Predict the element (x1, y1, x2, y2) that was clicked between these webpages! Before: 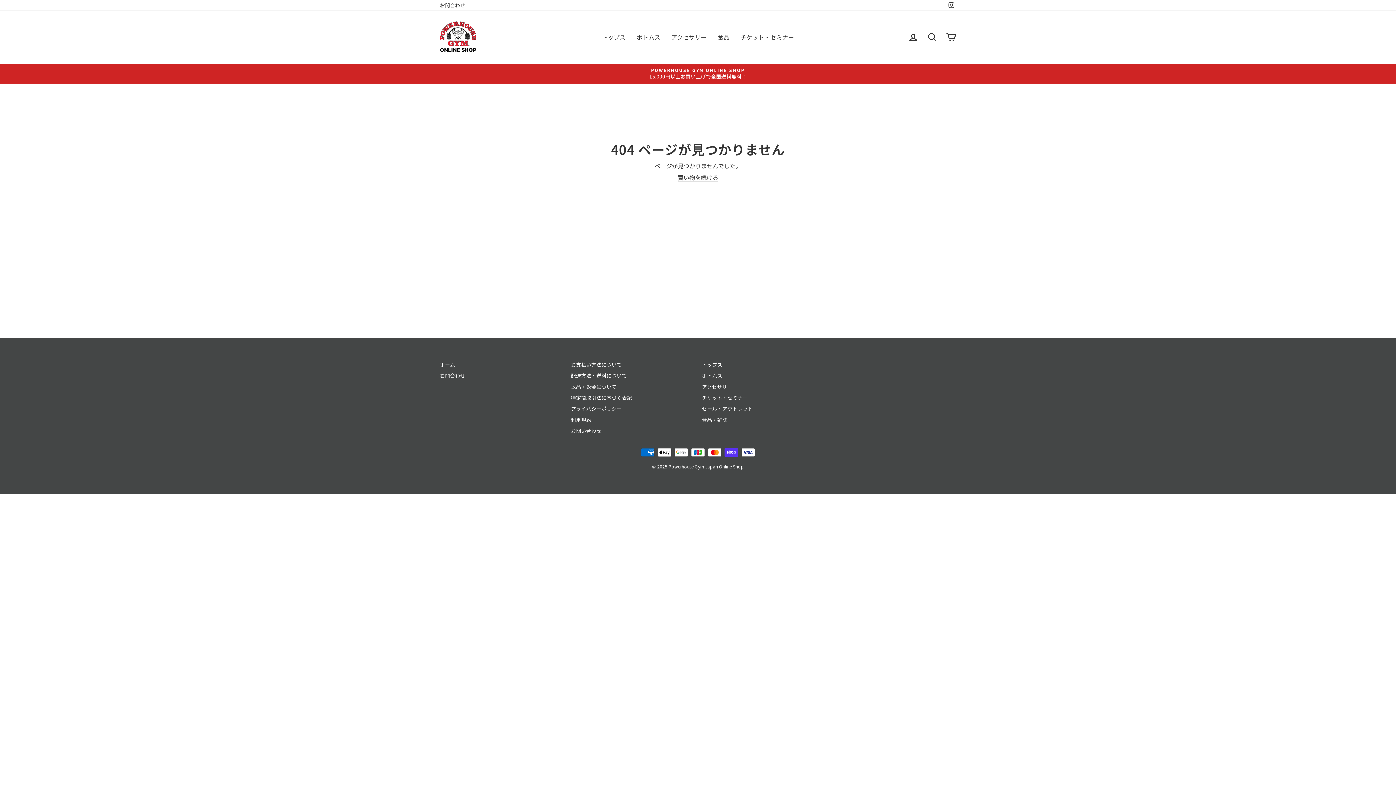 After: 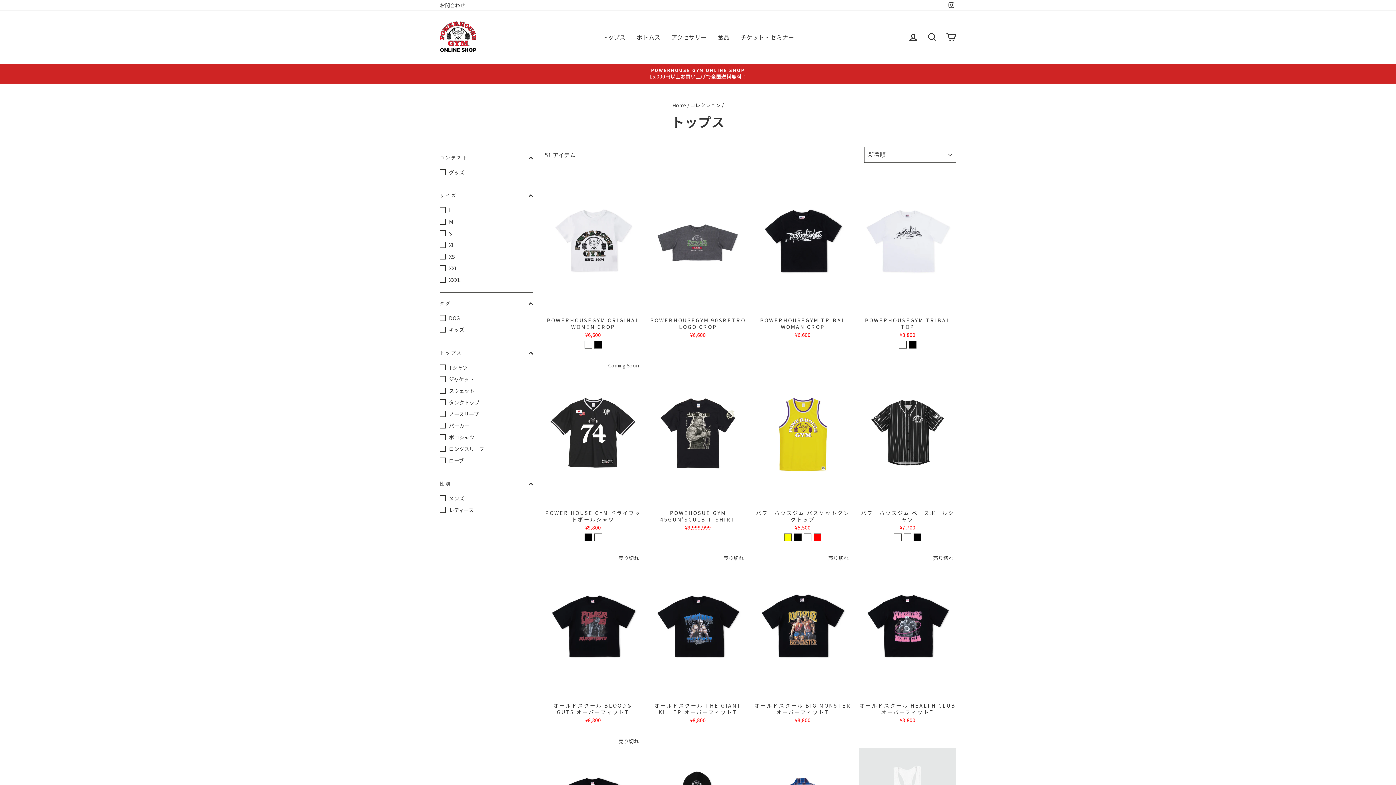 Action: bbox: (596, 30, 631, 43) label: トップス